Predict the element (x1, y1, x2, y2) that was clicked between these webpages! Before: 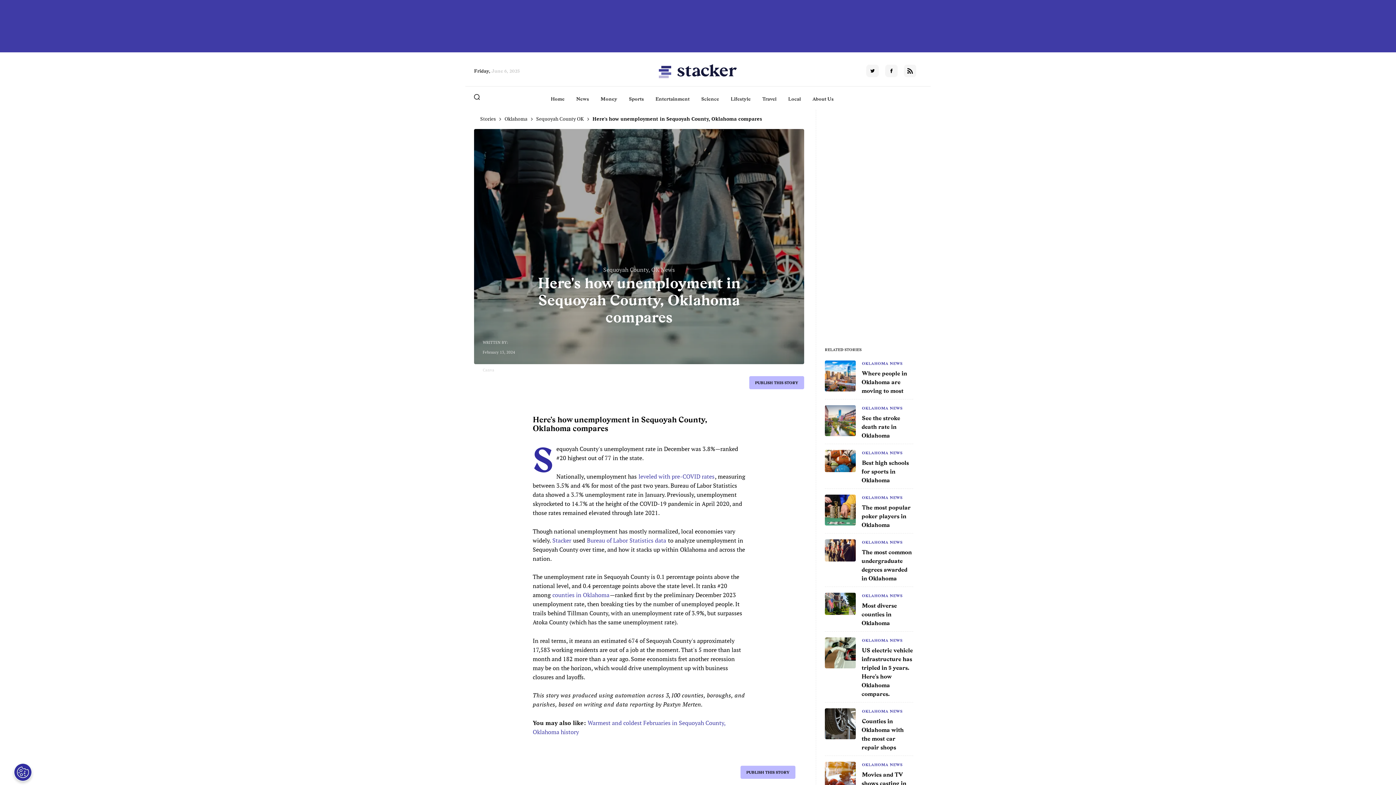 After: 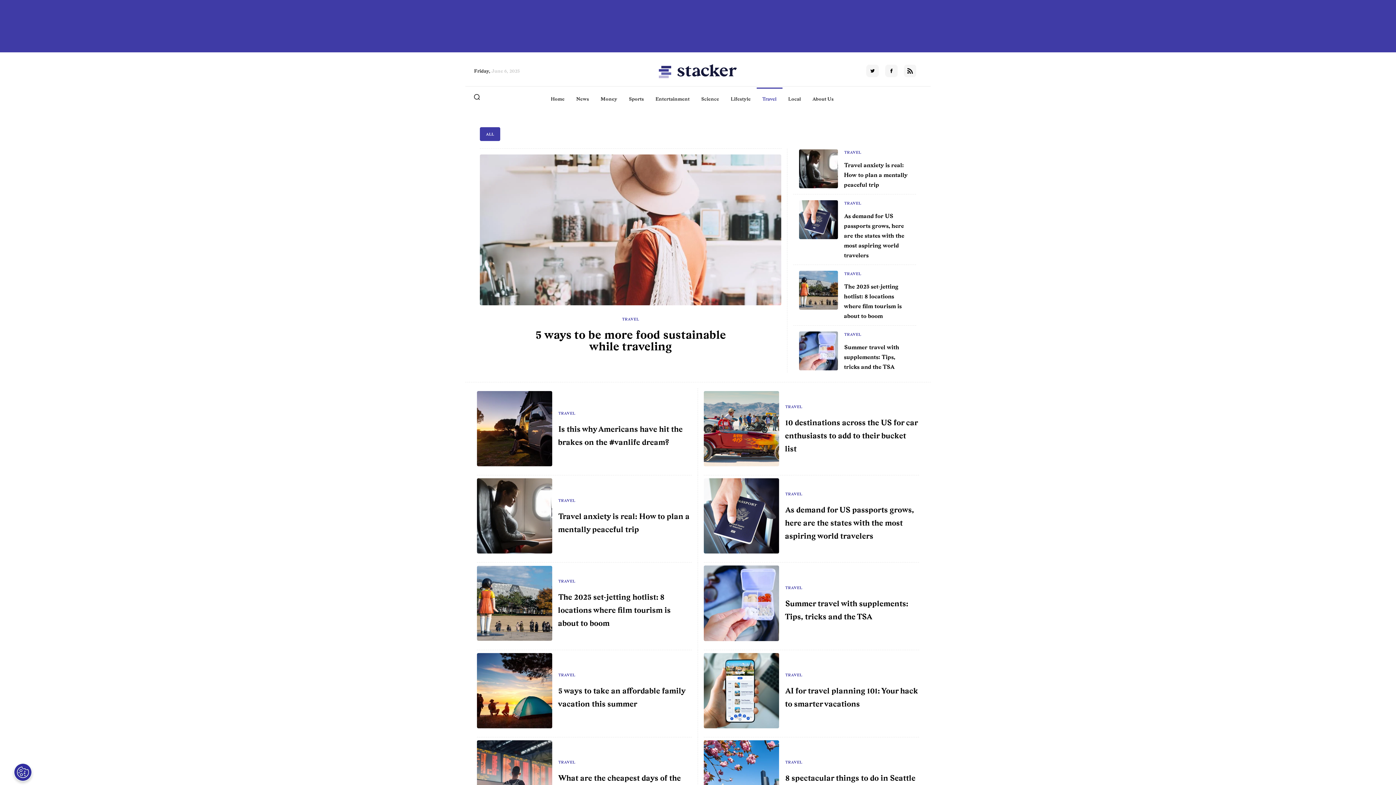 Action: label: Travel bbox: (762, 95, 776, 102)